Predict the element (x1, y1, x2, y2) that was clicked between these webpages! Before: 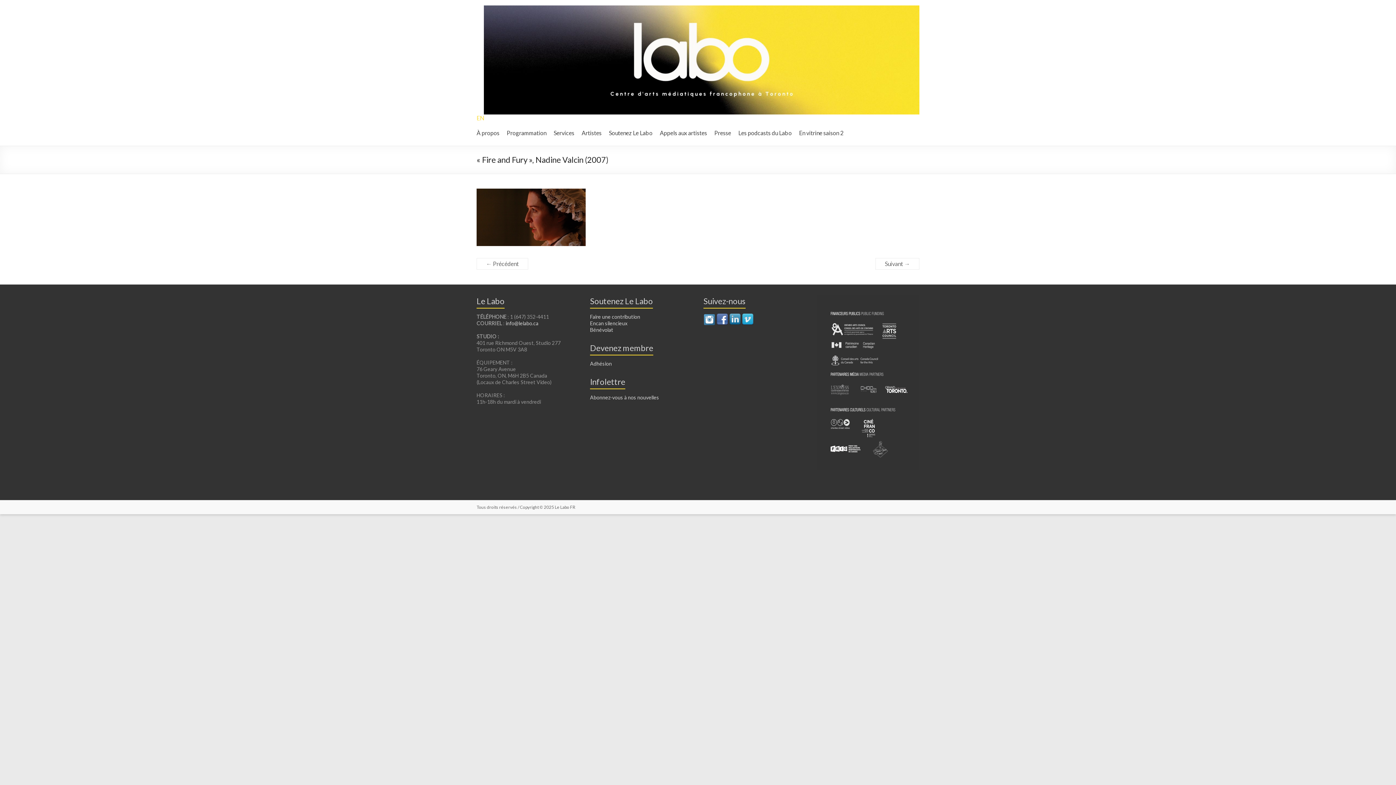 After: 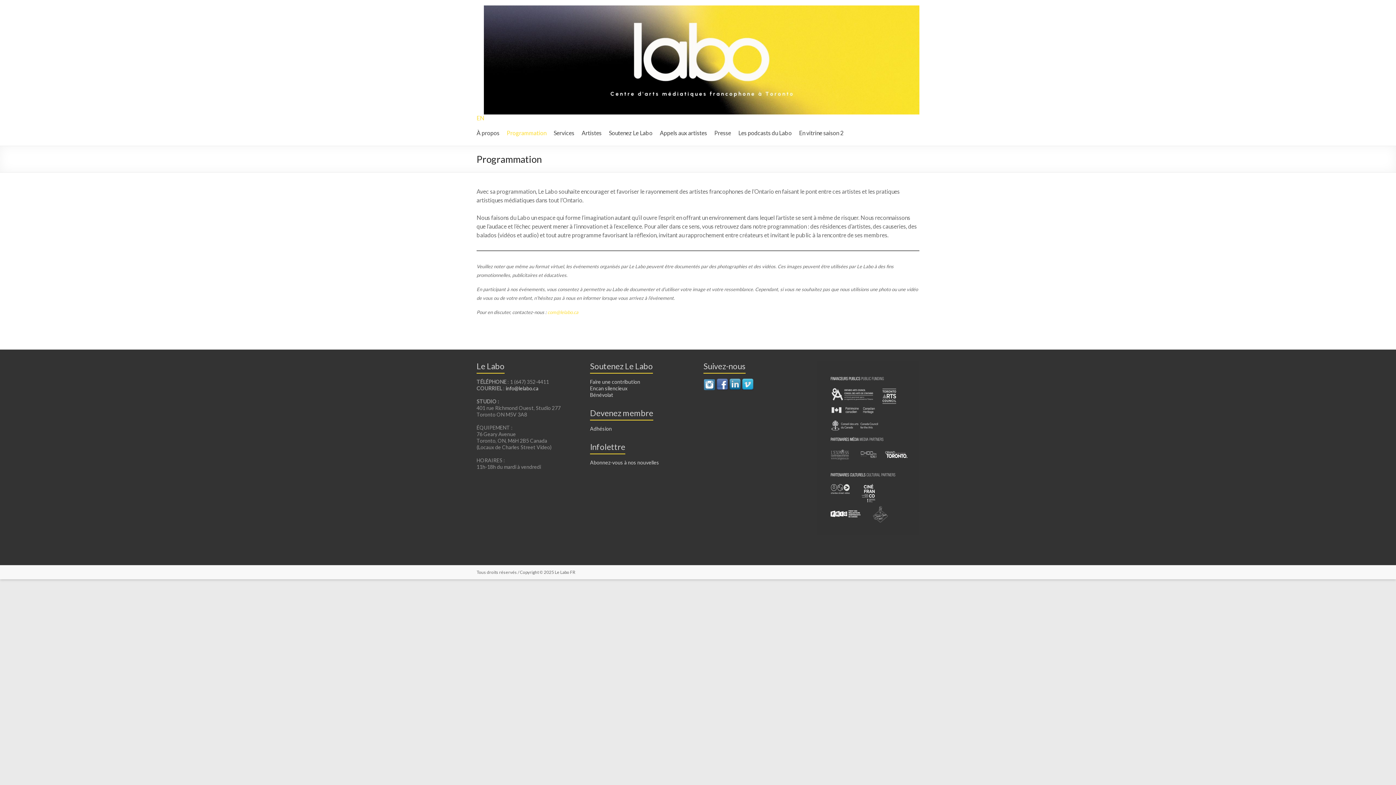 Action: label: Programmation bbox: (506, 123, 546, 140)